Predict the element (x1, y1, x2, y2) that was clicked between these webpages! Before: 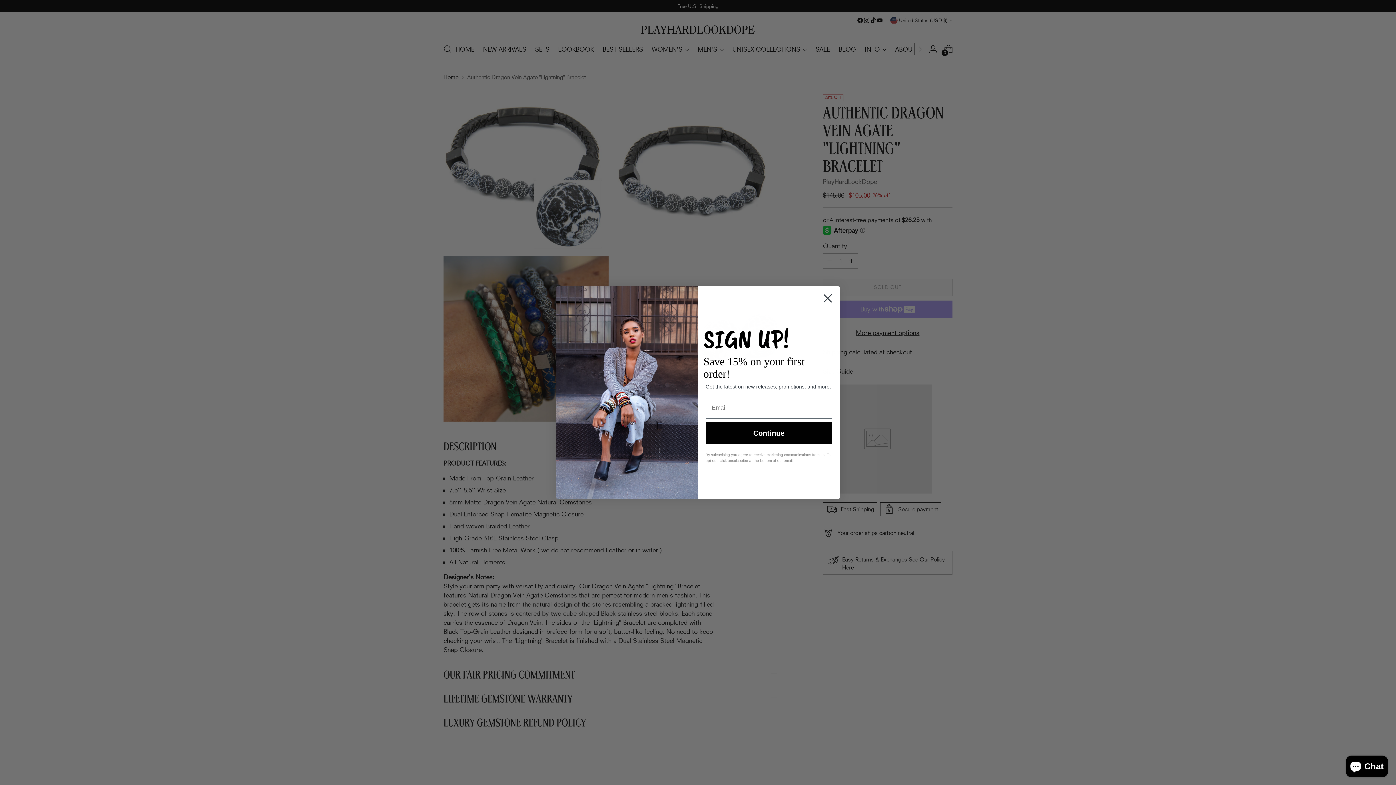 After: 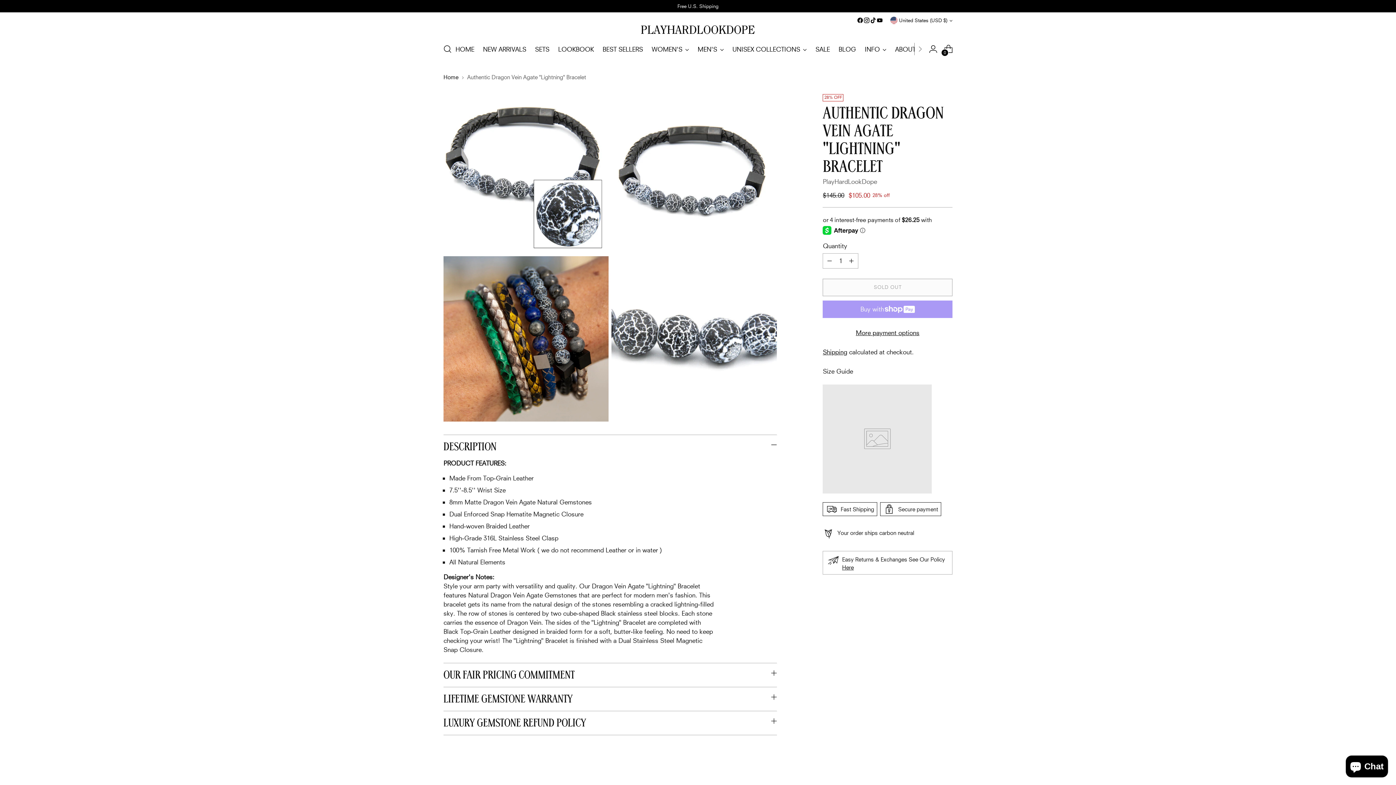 Action: label: Close dialog bbox: (818, 289, 837, 307)